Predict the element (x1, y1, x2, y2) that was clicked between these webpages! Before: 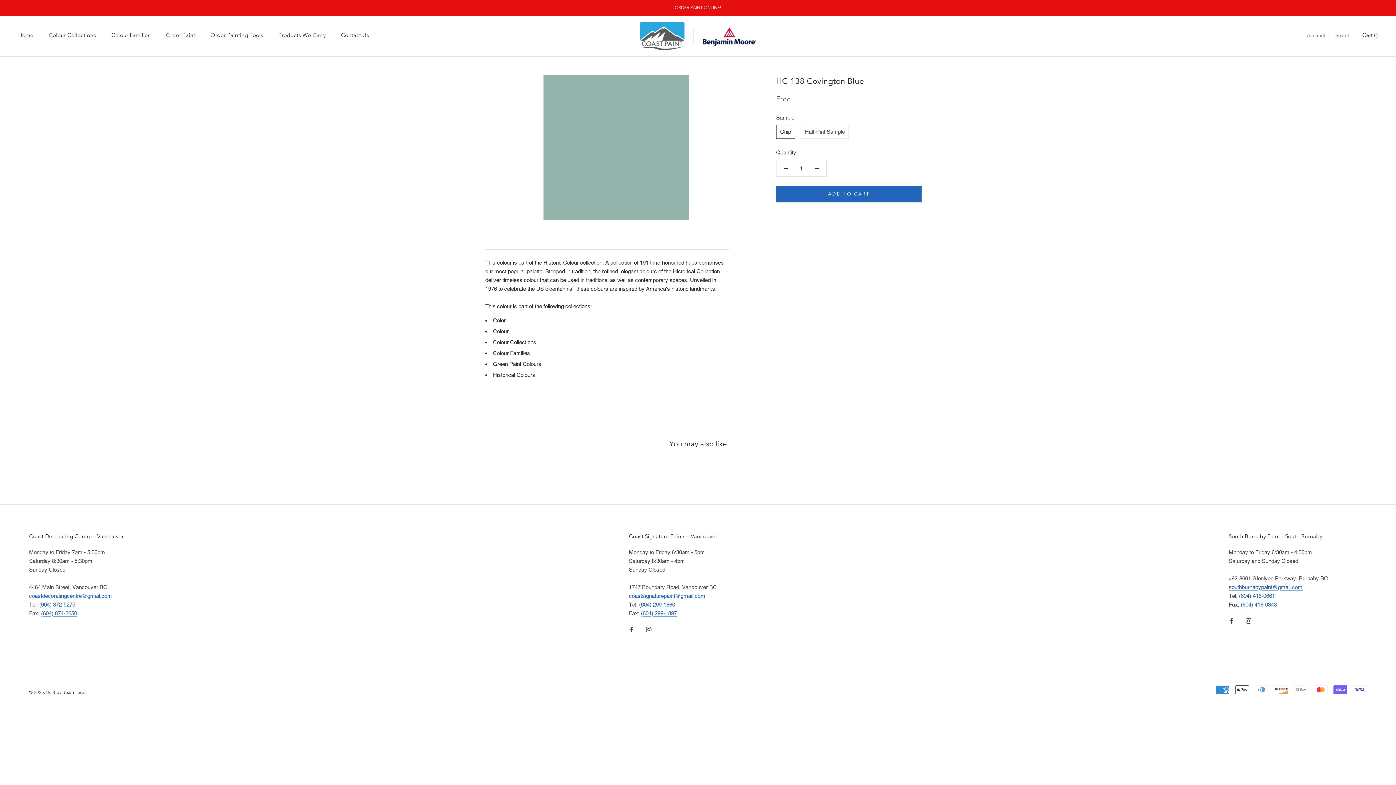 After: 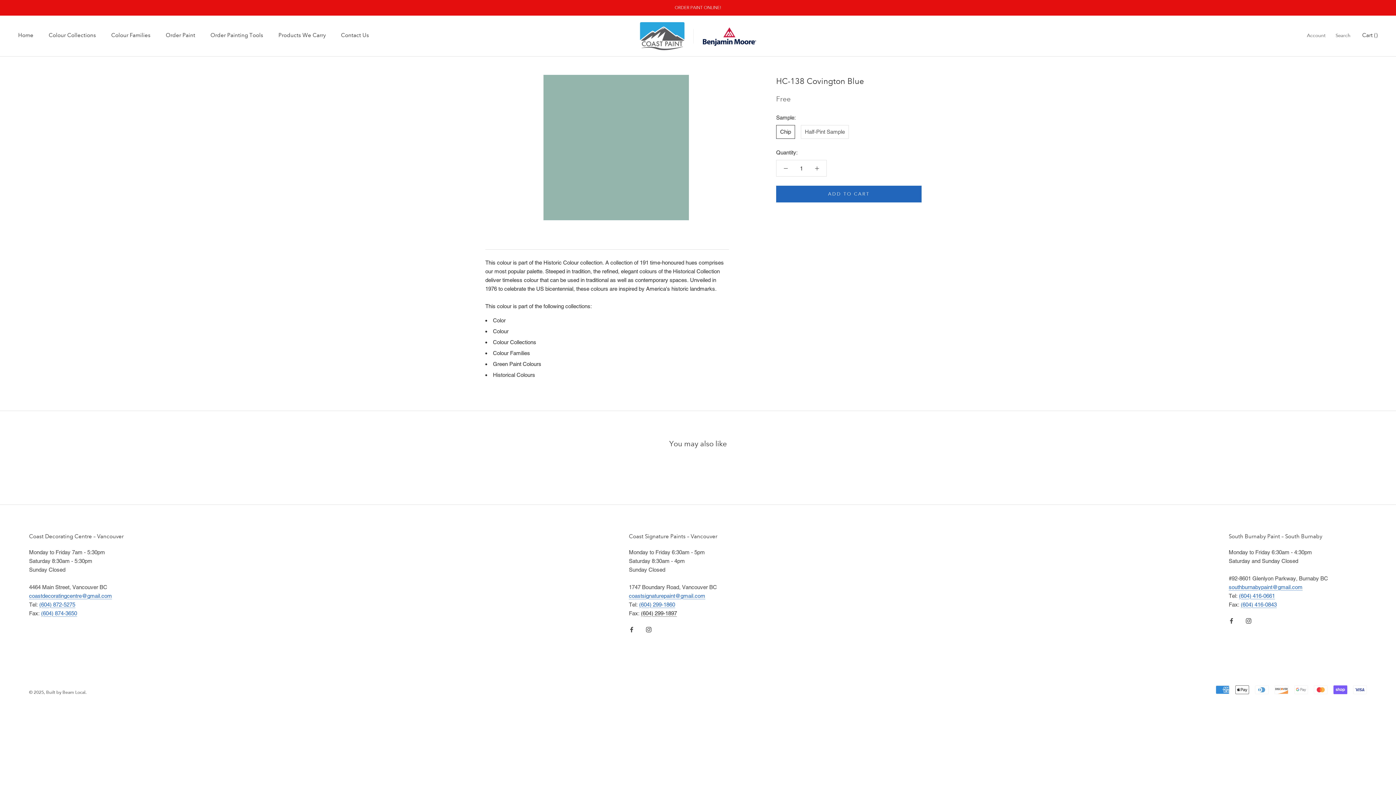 Action: bbox: (641, 610, 677, 616) label: (604) 299-1897